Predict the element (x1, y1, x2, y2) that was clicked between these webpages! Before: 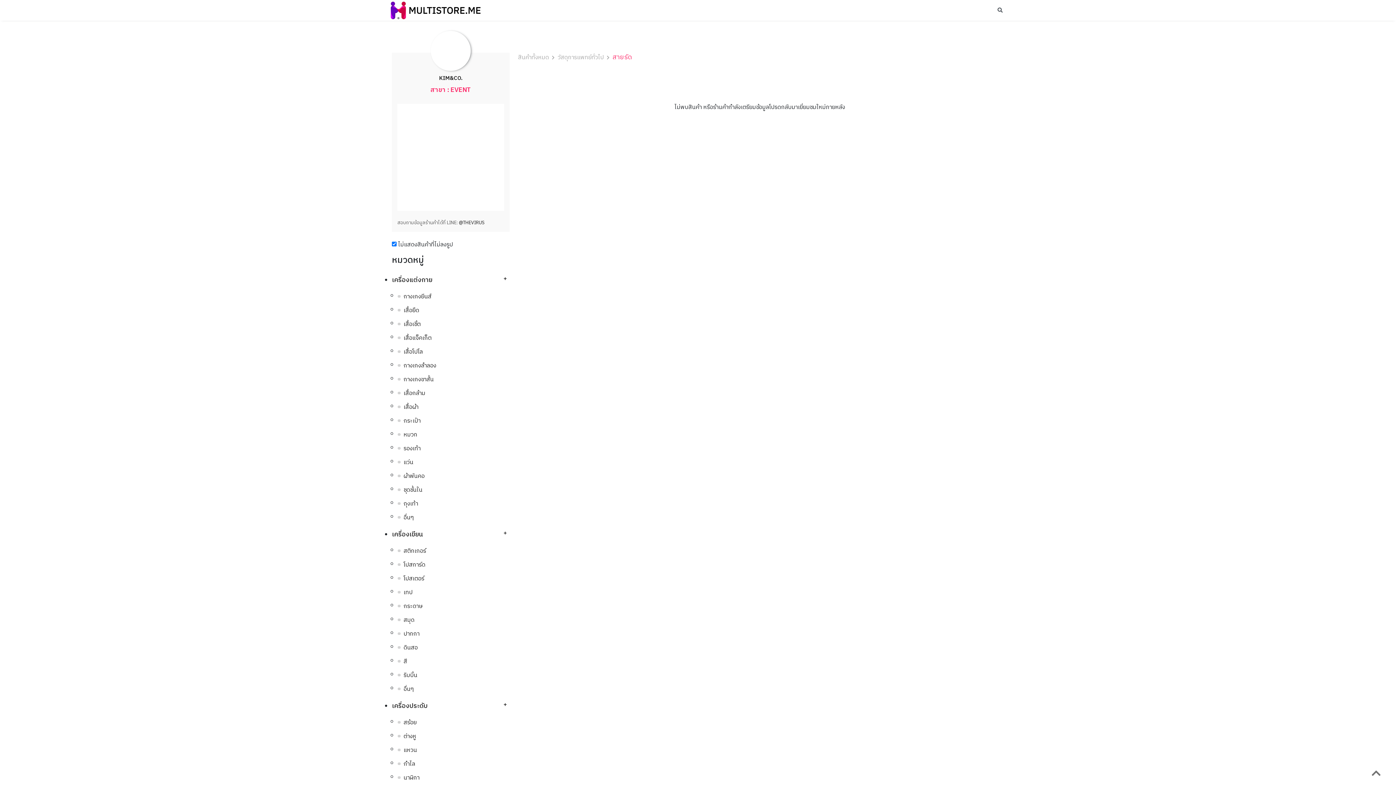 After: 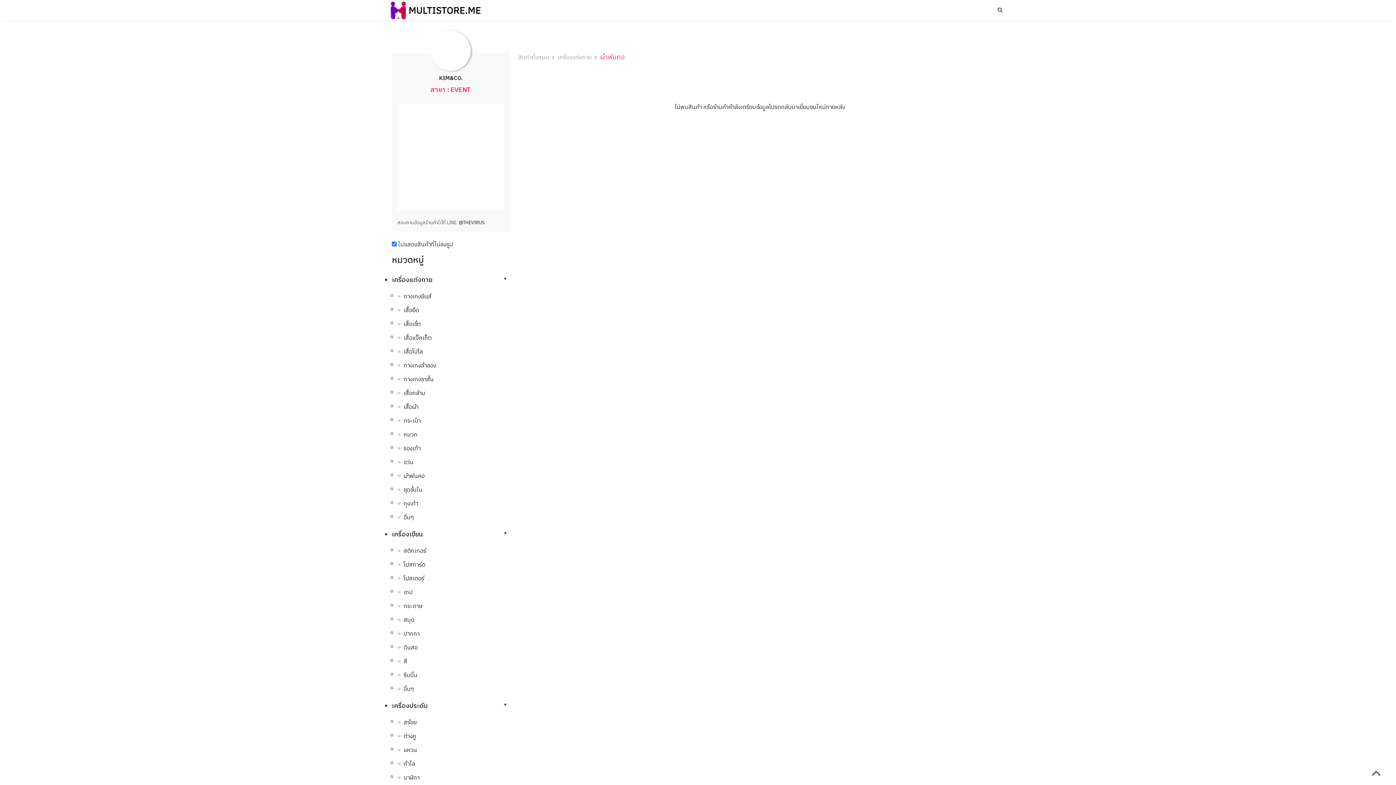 Action: label: ผ้าพันคอ bbox: (403, 470, 498, 481)